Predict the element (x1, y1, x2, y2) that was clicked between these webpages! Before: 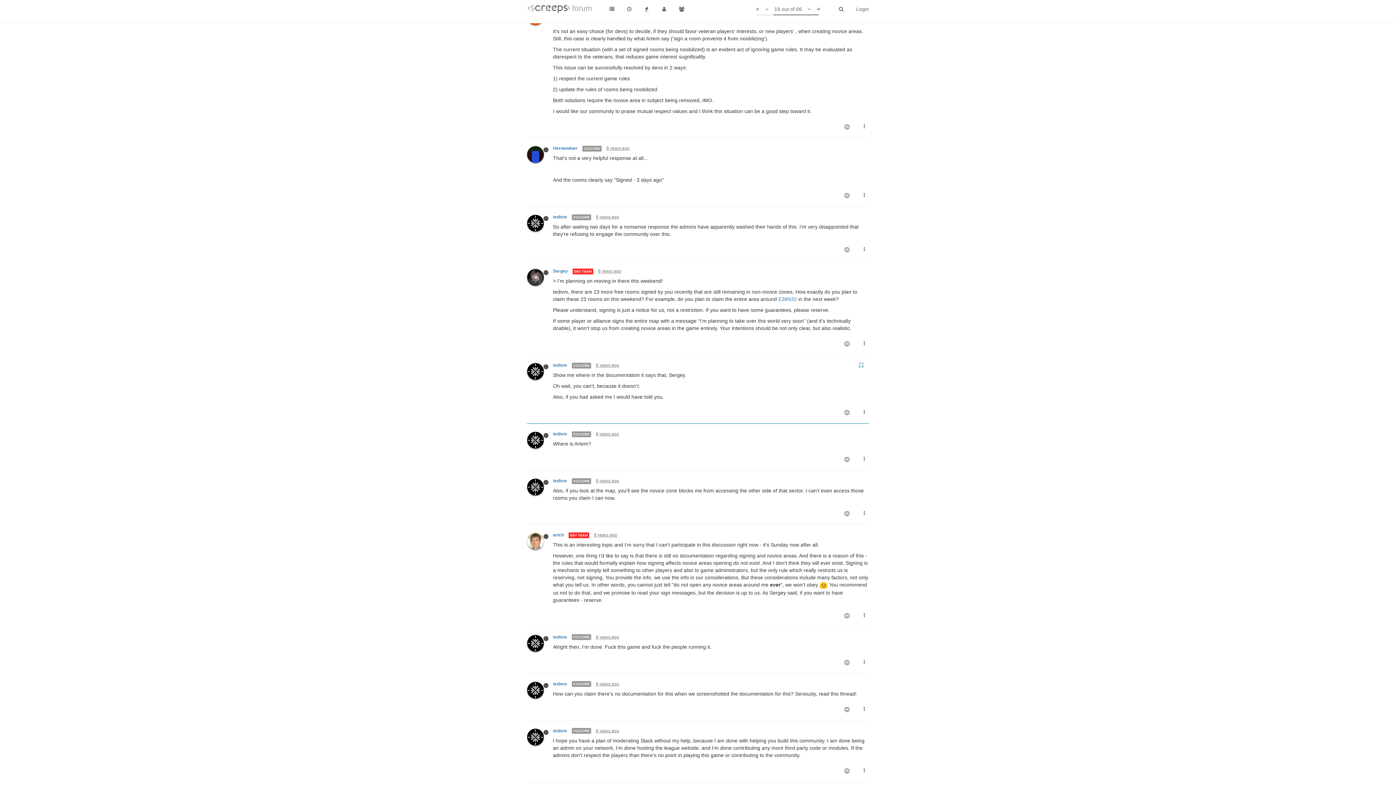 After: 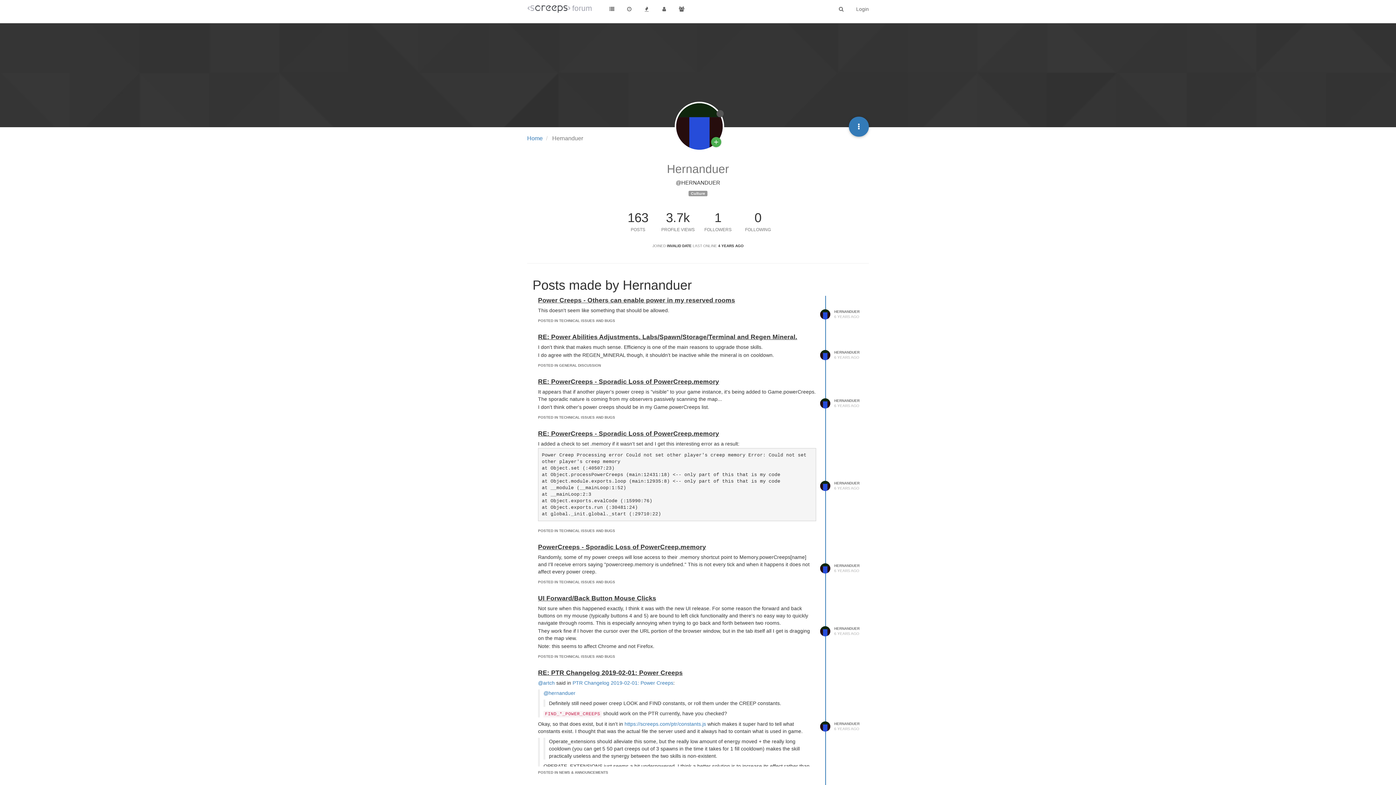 Action: label: Hernanduer bbox: (553, 145, 577, 150)